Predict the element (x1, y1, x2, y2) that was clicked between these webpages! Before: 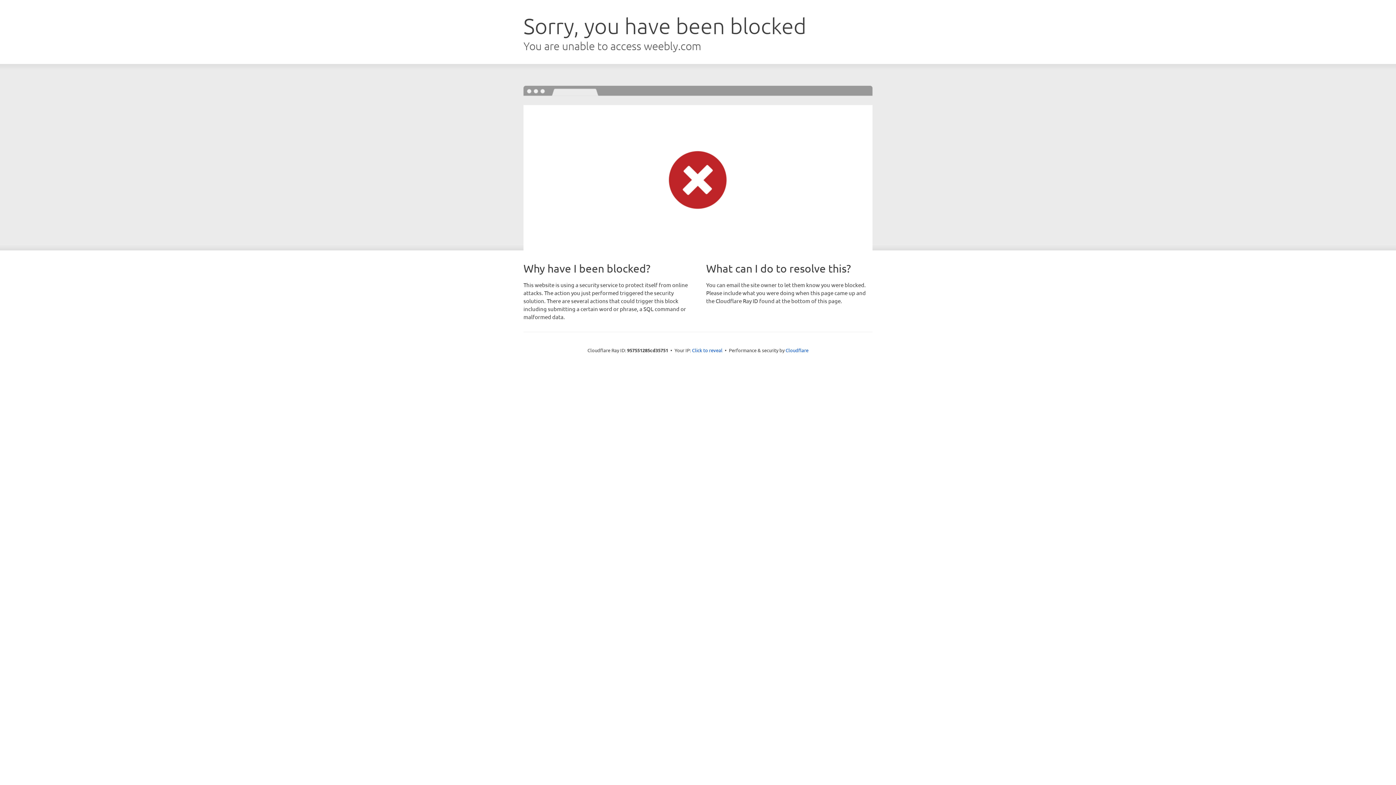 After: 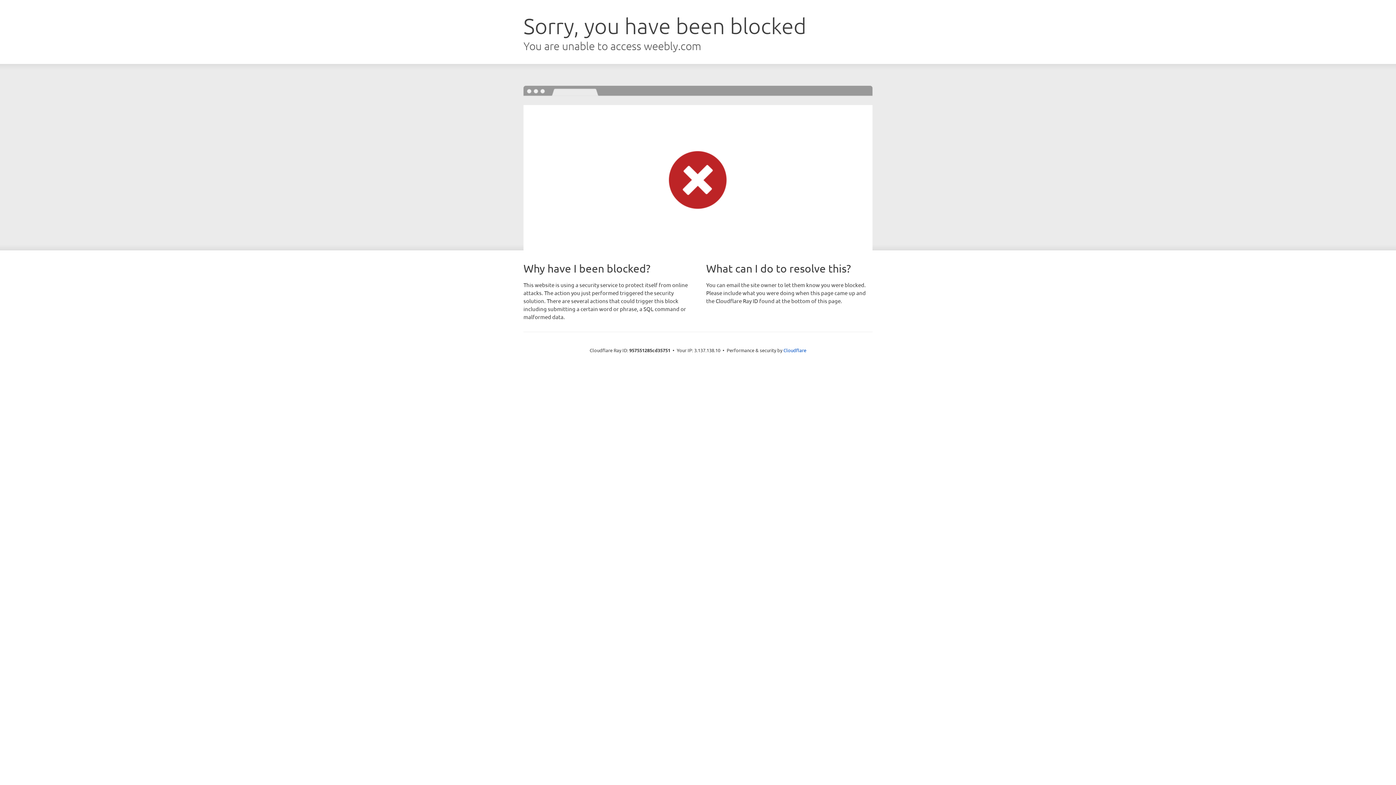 Action: bbox: (692, 346, 722, 353) label: Click to reveal